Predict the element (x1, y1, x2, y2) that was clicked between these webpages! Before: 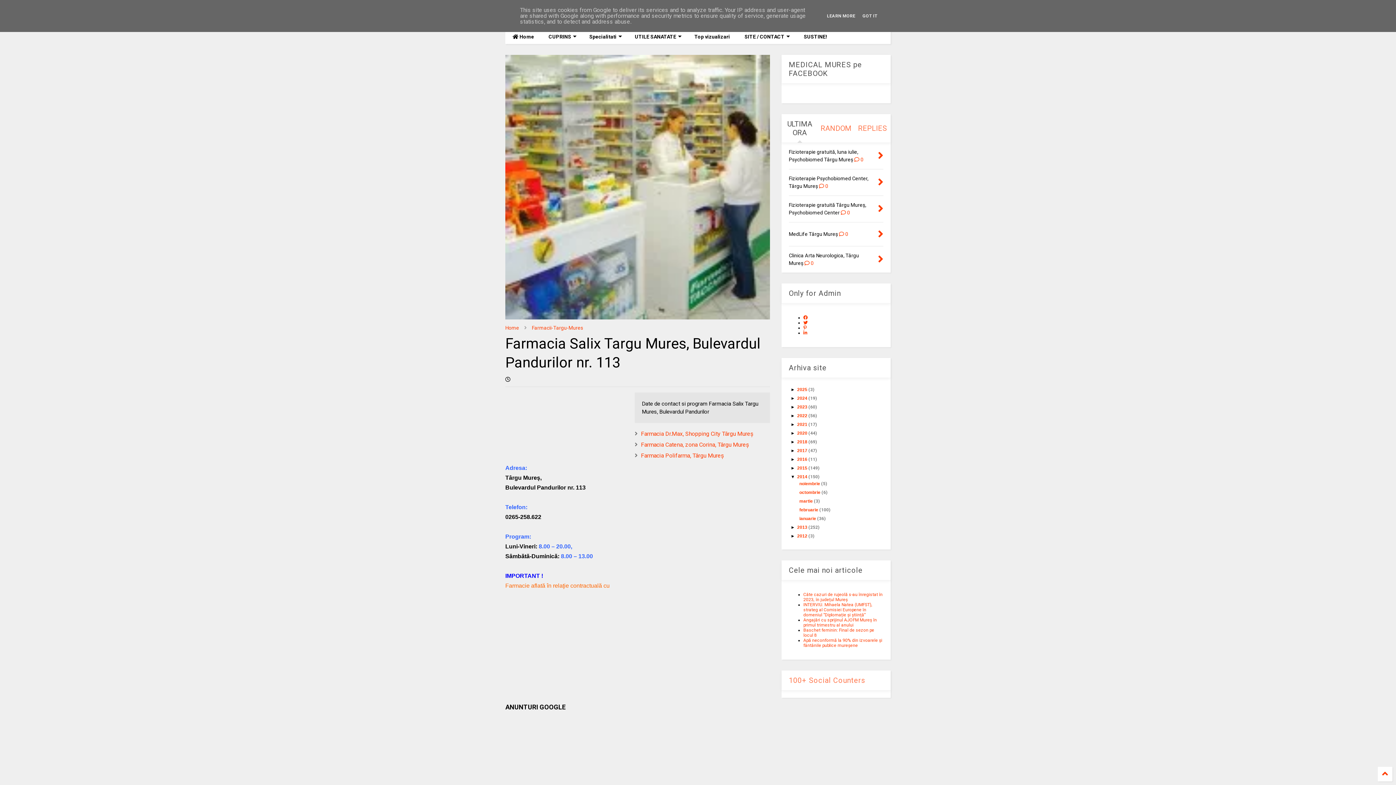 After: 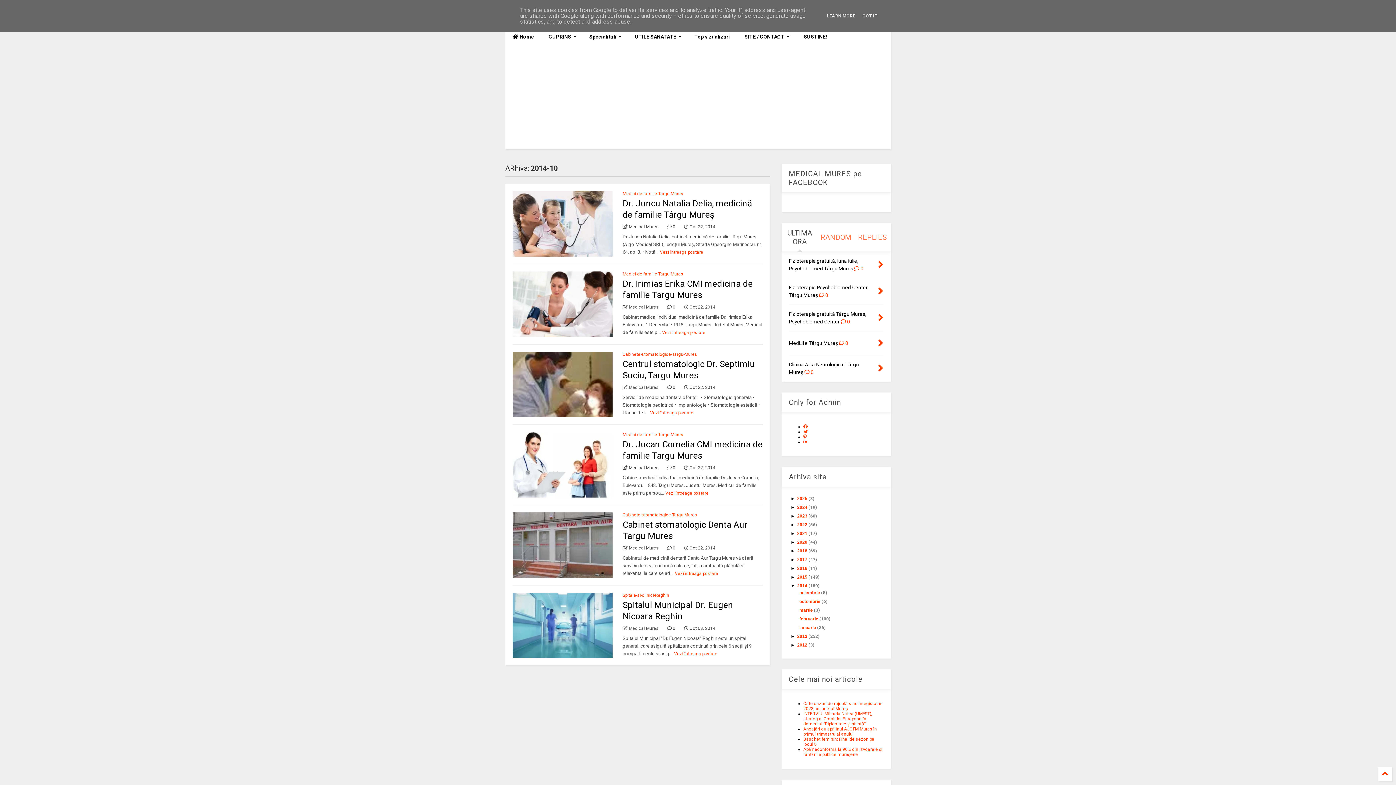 Action: label: octombrie bbox: (799, 490, 820, 495)